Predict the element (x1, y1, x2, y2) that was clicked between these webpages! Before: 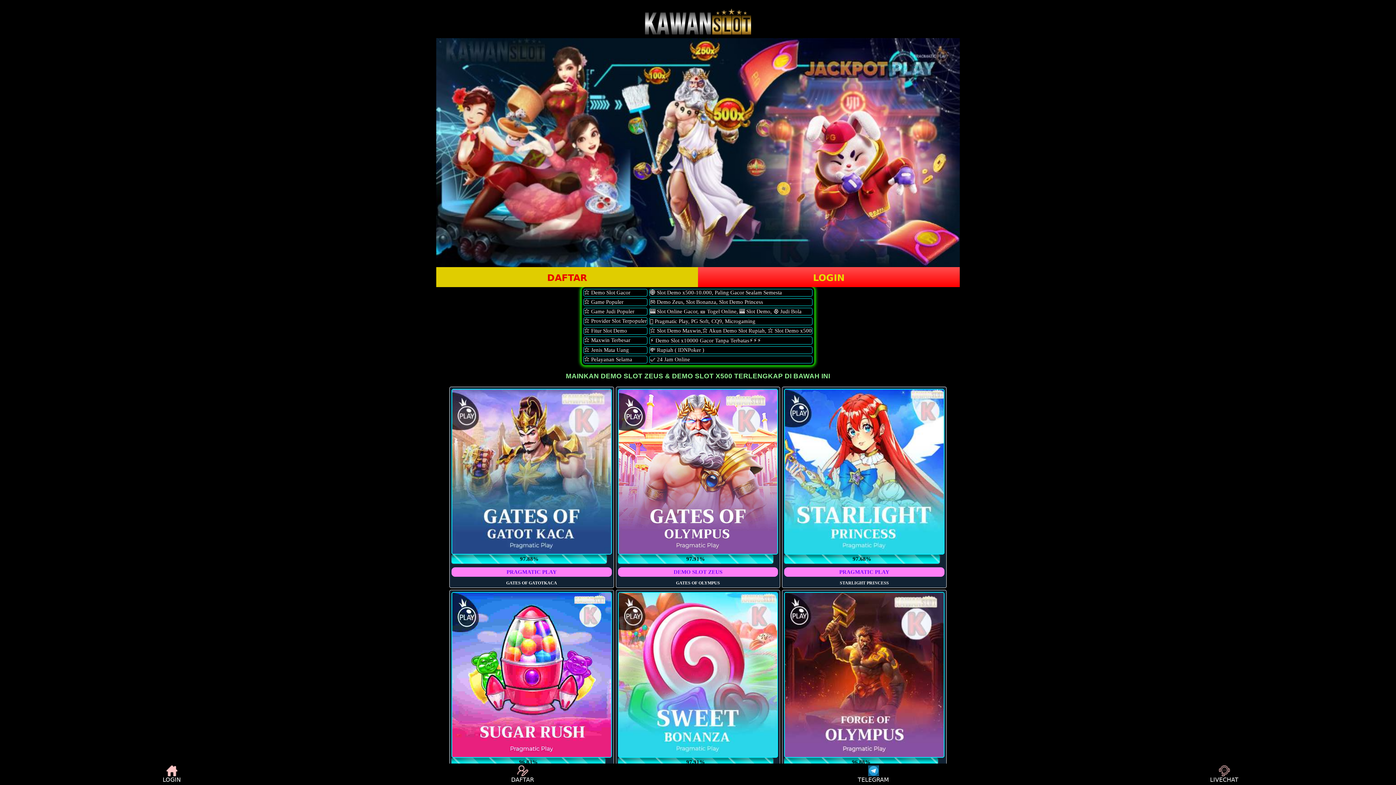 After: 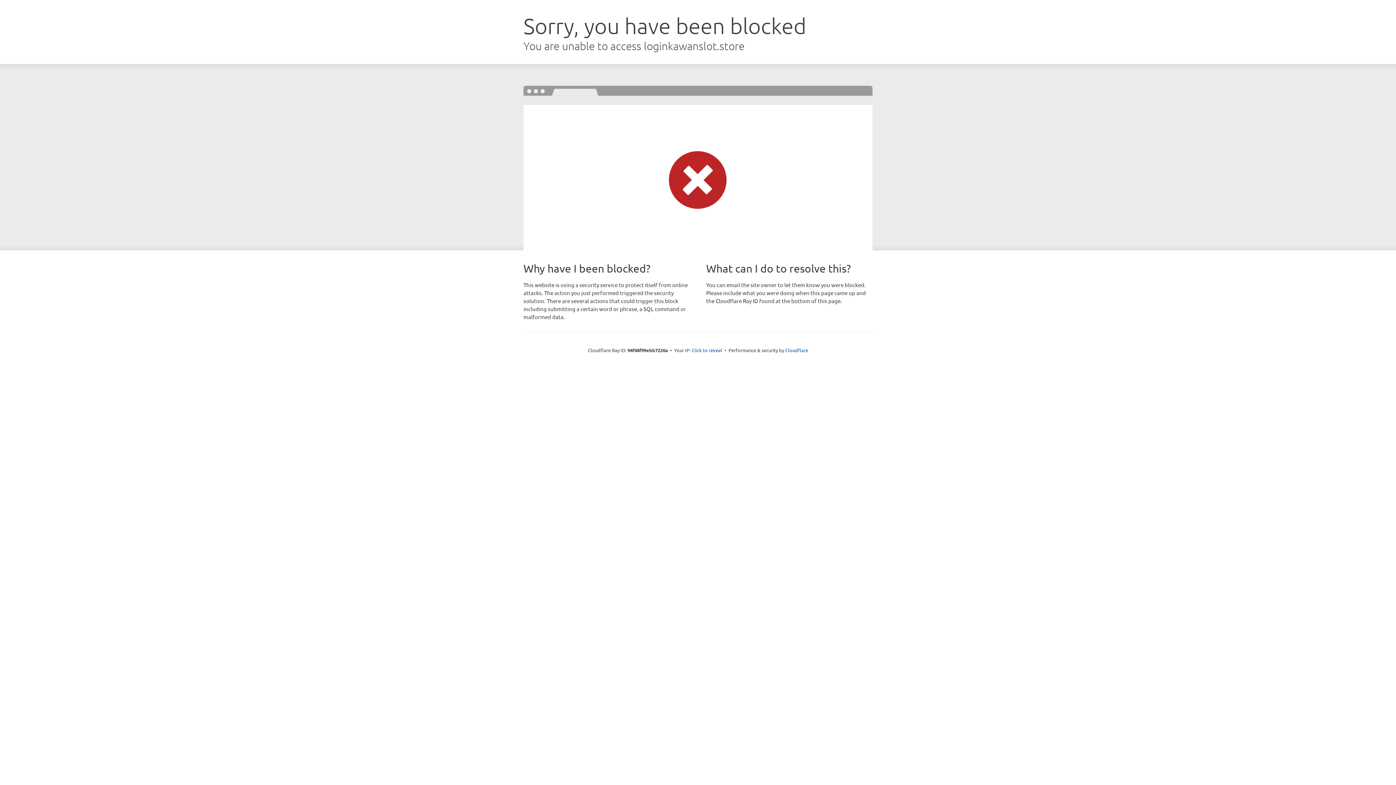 Action: bbox: (0, 765, 343, 783) label: LOGIN